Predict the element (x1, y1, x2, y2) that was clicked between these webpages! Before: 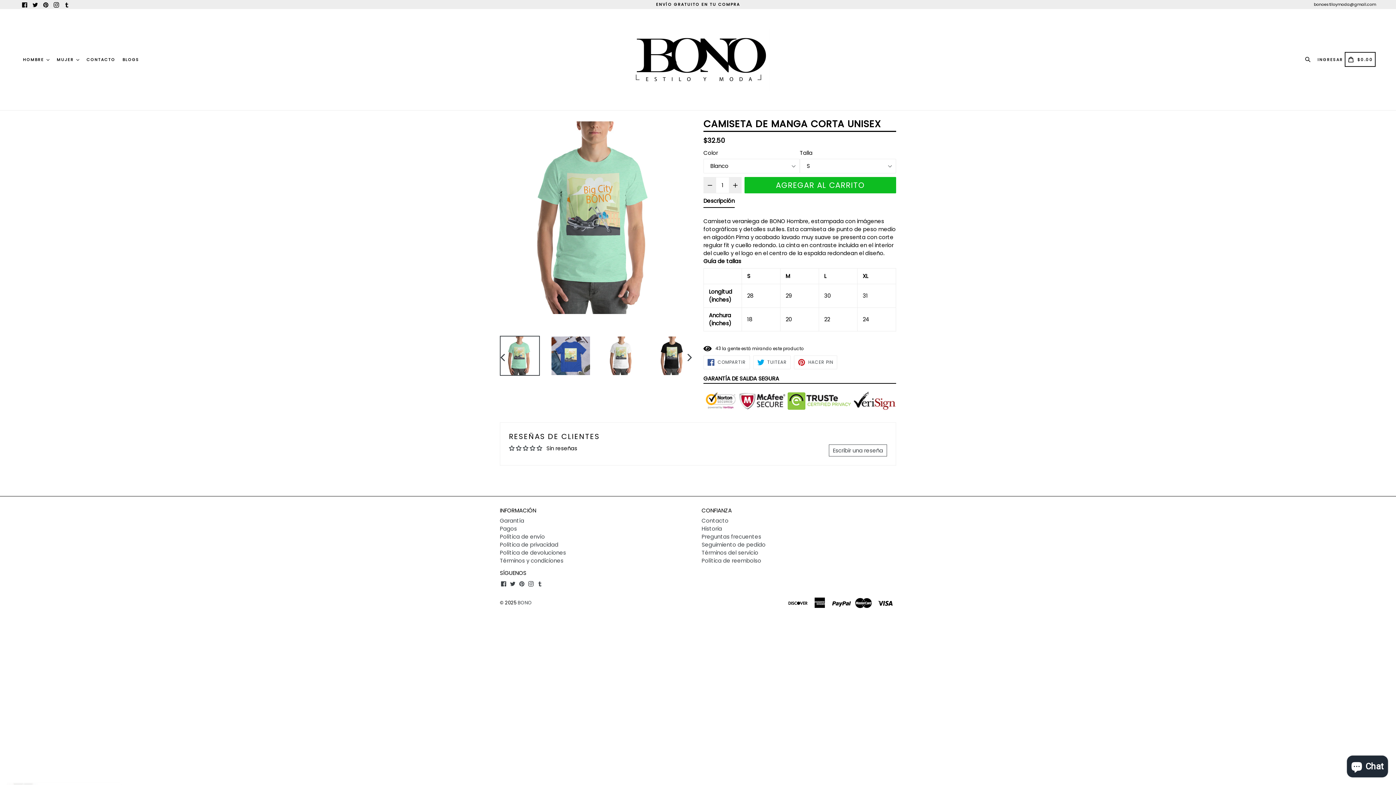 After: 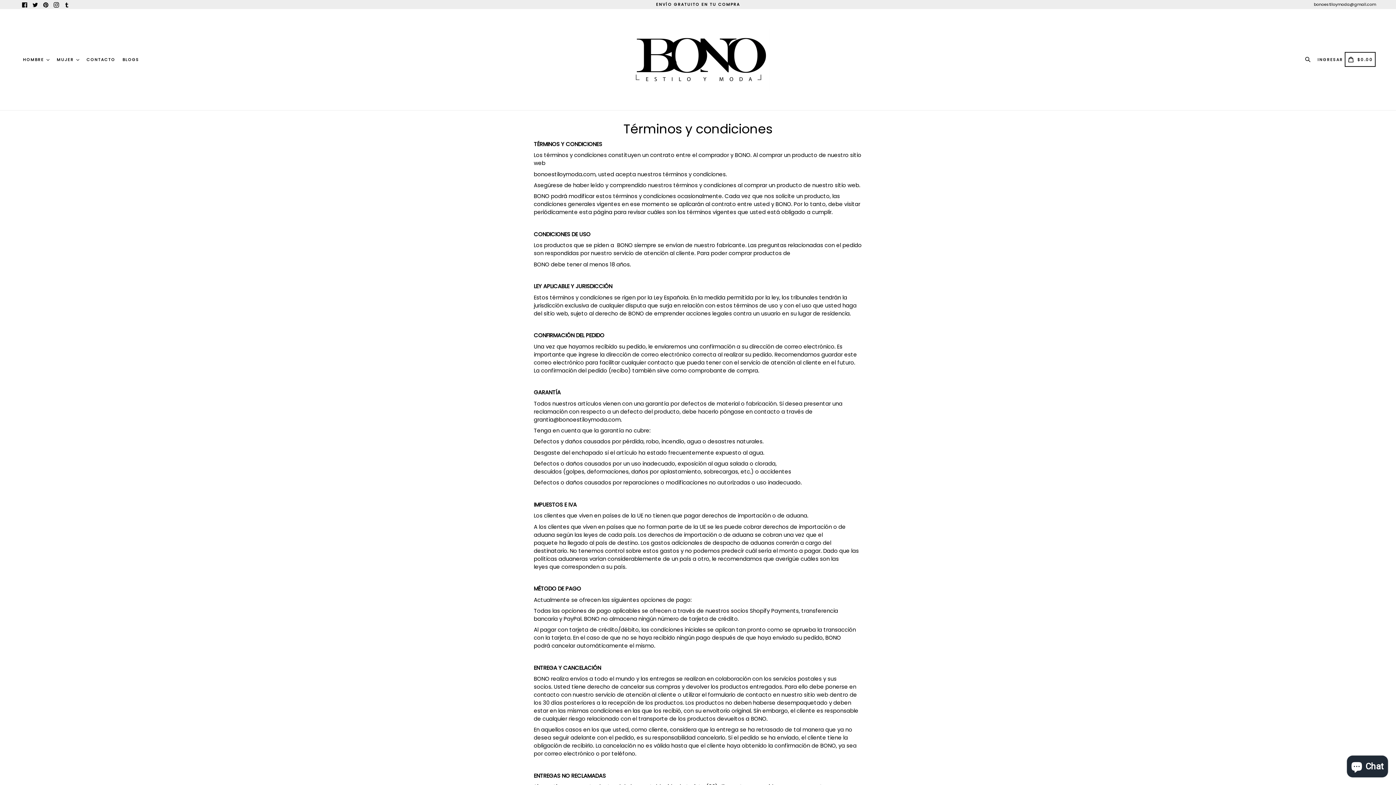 Action: bbox: (500, 557, 563, 564) label: Términos y condiciones